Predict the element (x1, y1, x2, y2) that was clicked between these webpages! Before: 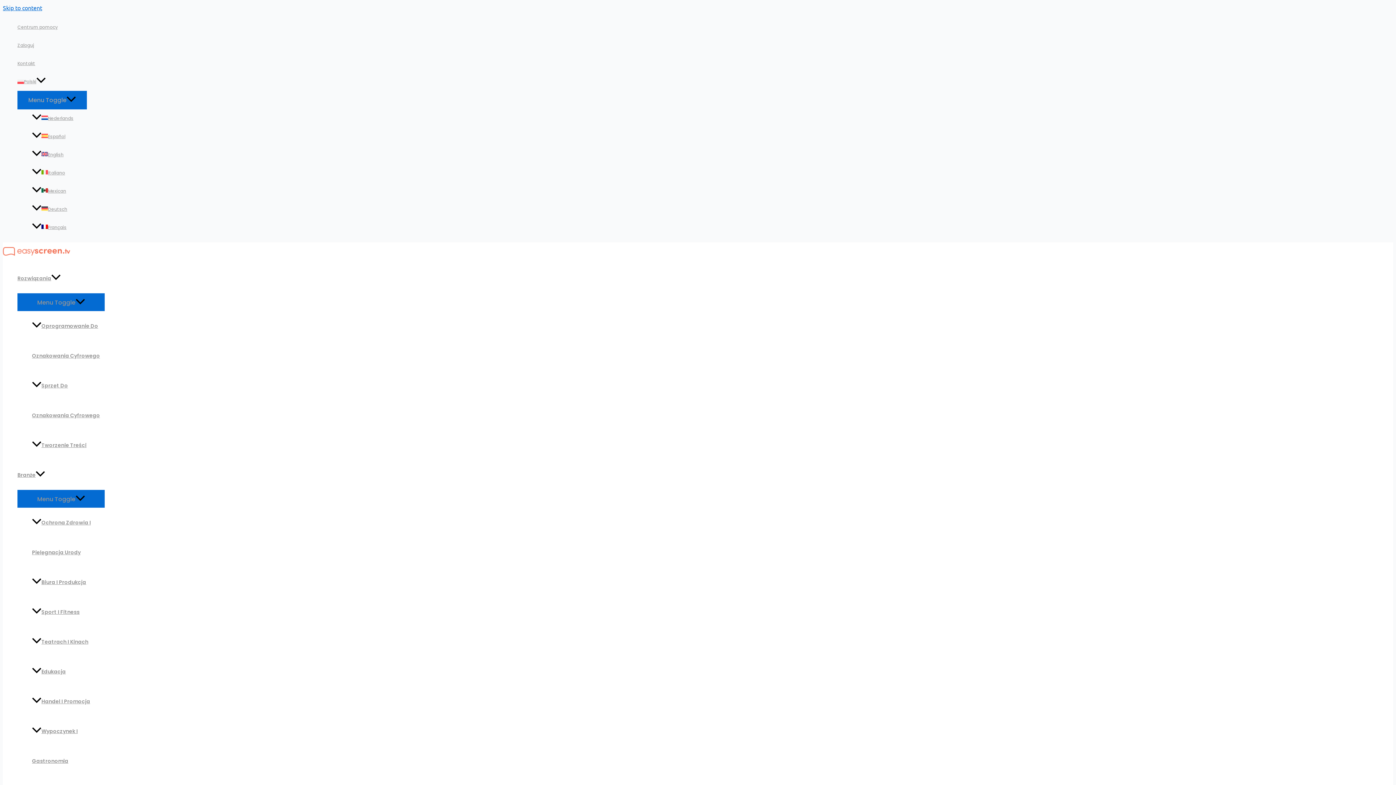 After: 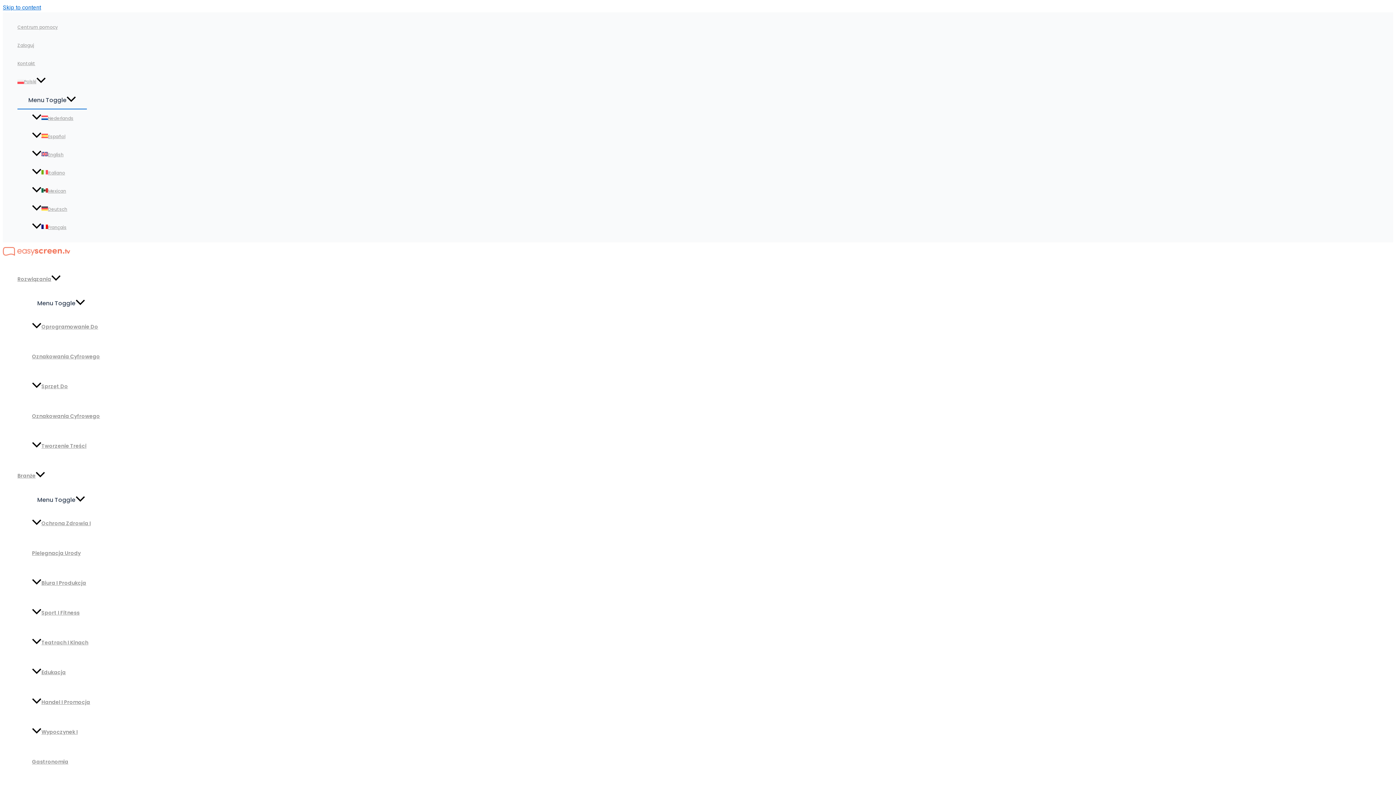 Action: label: Oprogramowanie Do Oznakowania Cyfrowego bbox: (32, 311, 104, 370)